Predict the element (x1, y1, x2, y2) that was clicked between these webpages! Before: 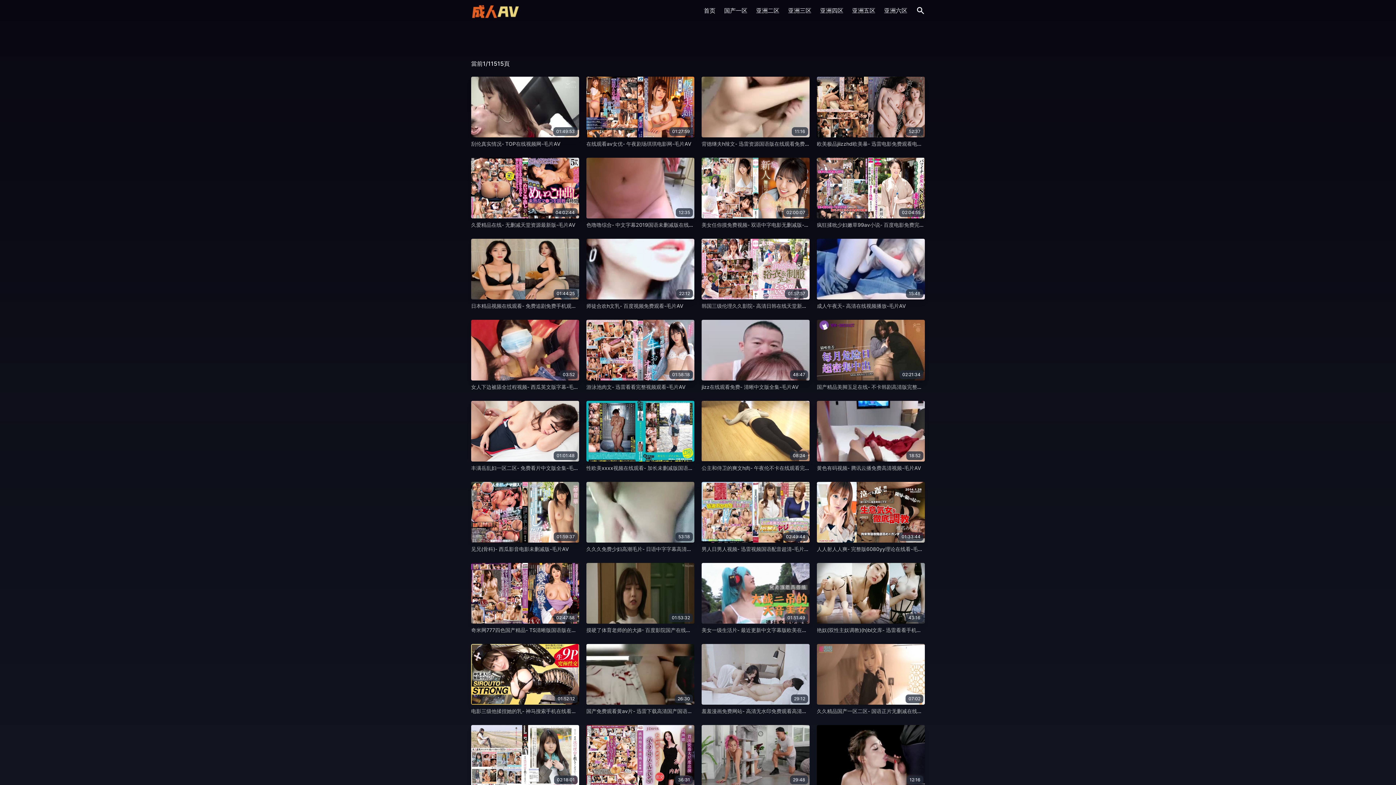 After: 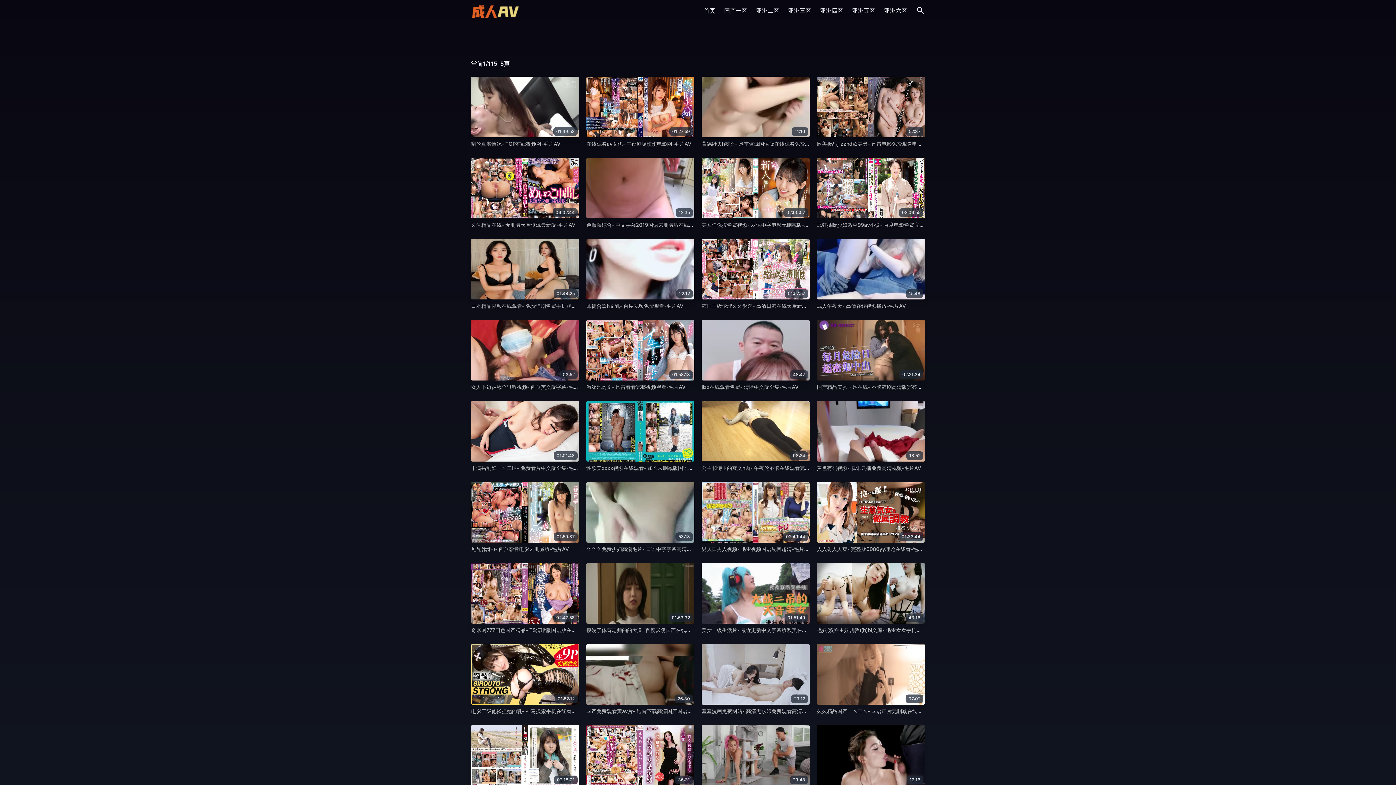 Action: bbox: (817, 546, 930, 552) label: 人人射人人爽- 完整版6080yy理论在线看-毛片AV